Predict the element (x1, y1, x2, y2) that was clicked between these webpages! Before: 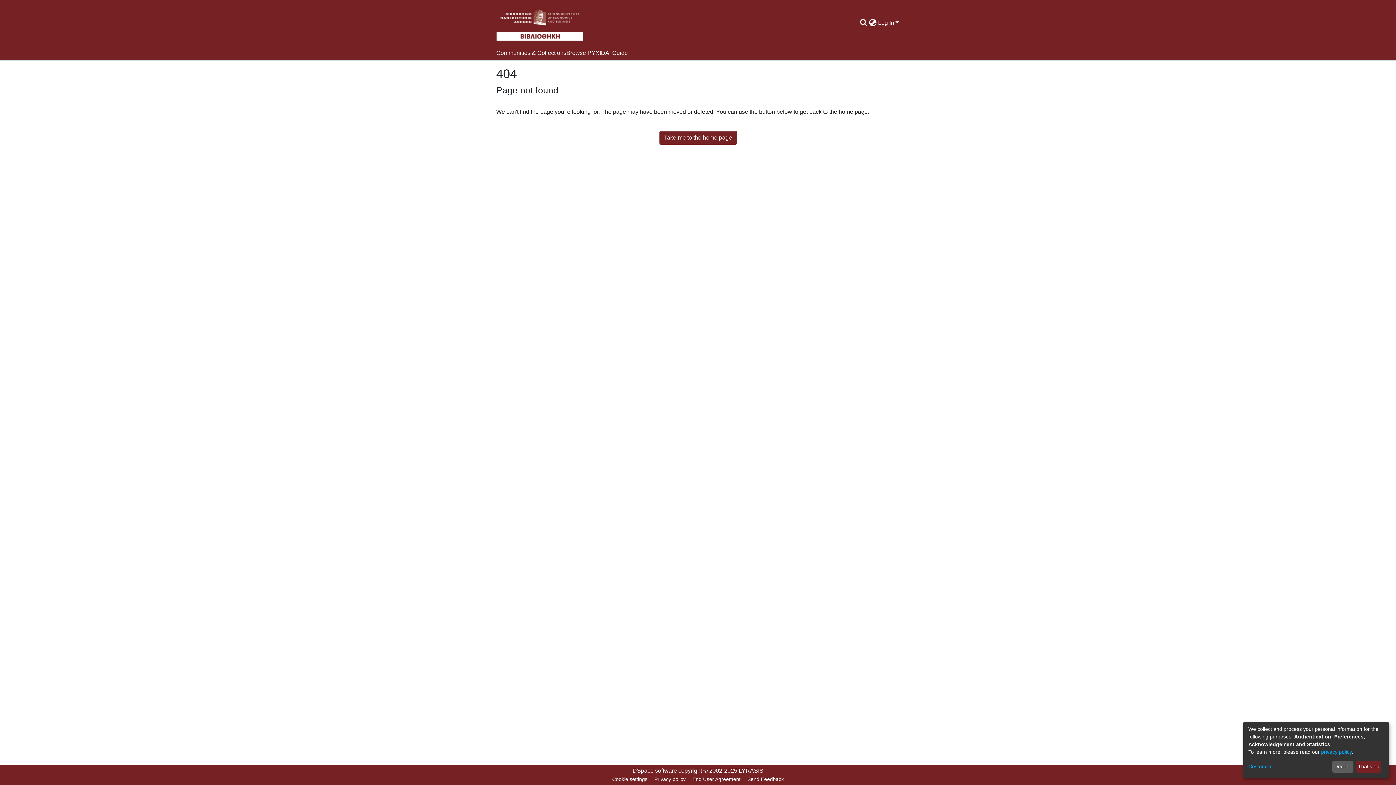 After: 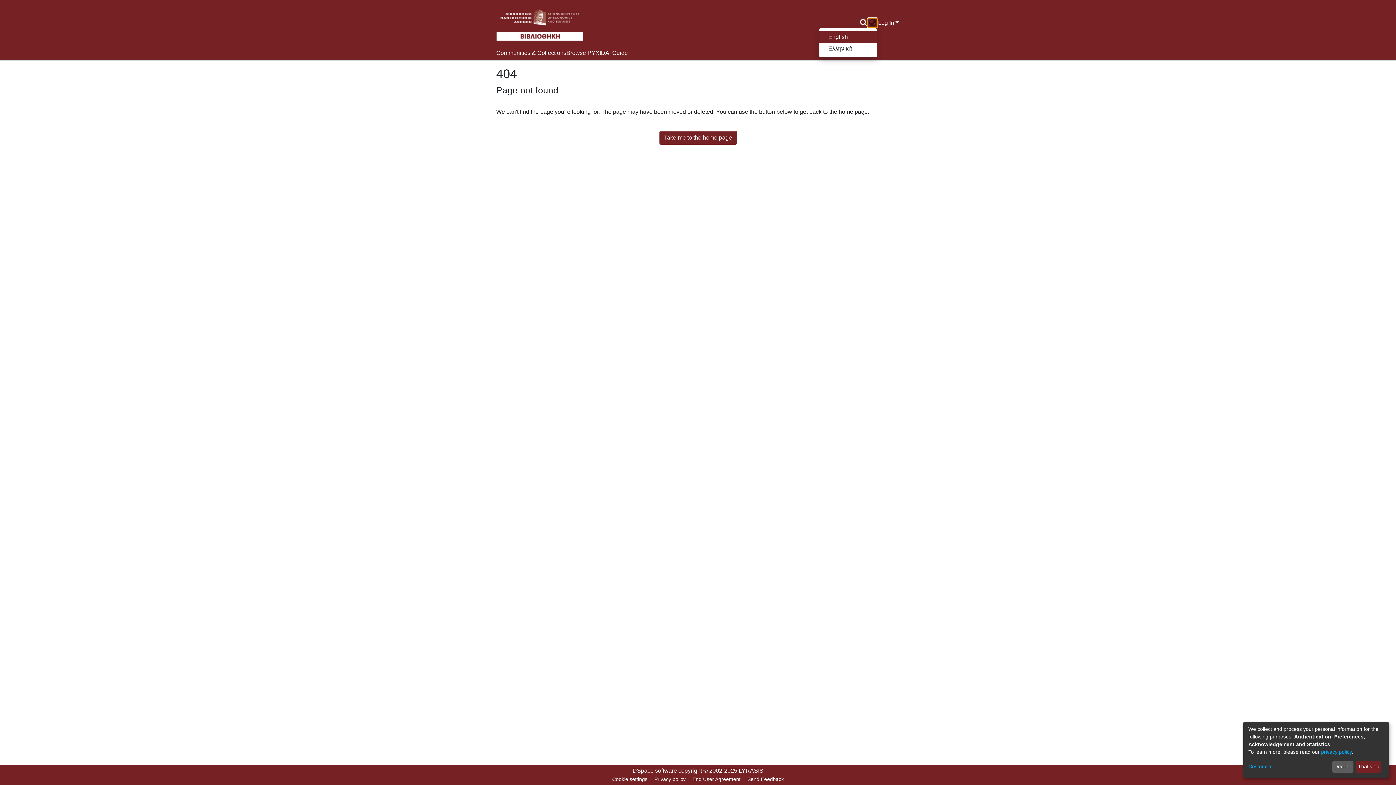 Action: bbox: (890, 5, 900, 14) label: Language switch